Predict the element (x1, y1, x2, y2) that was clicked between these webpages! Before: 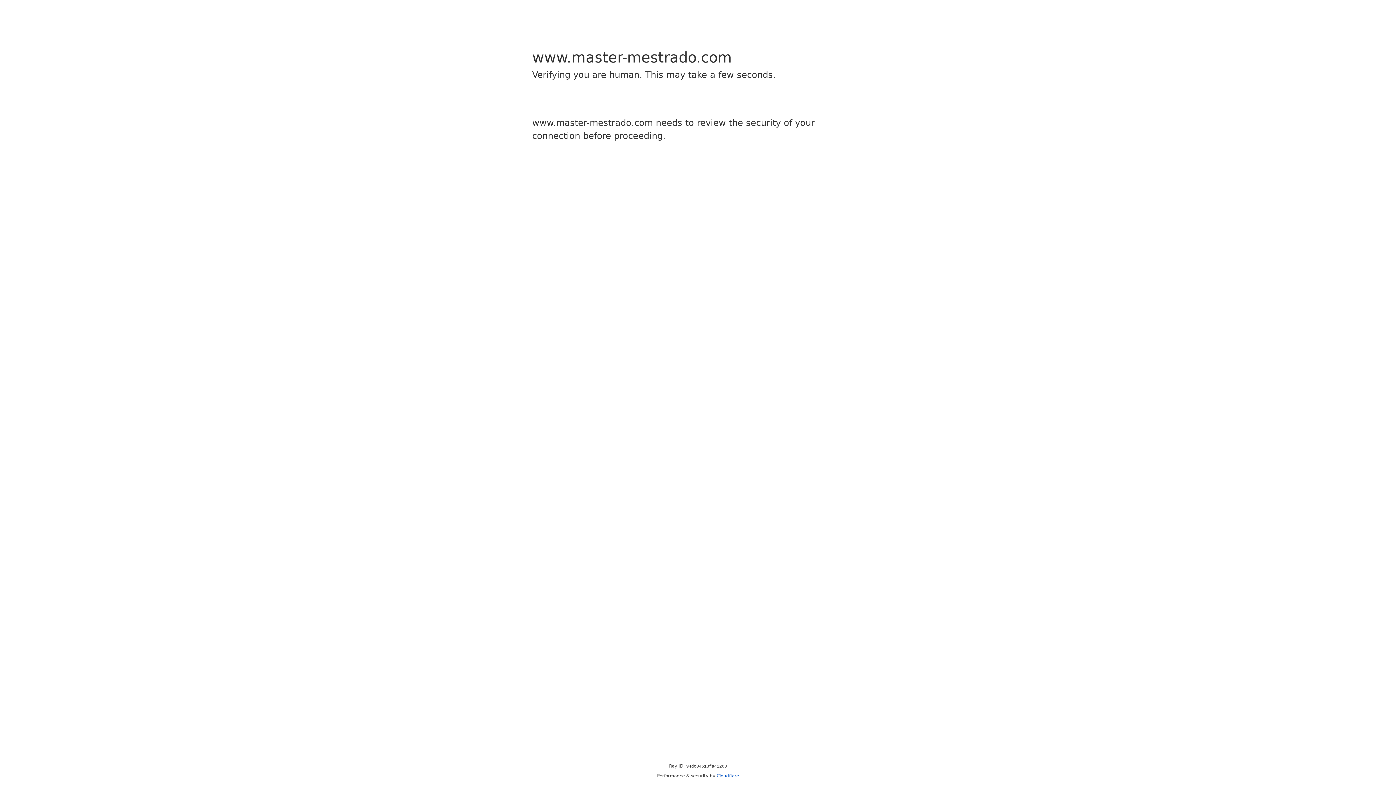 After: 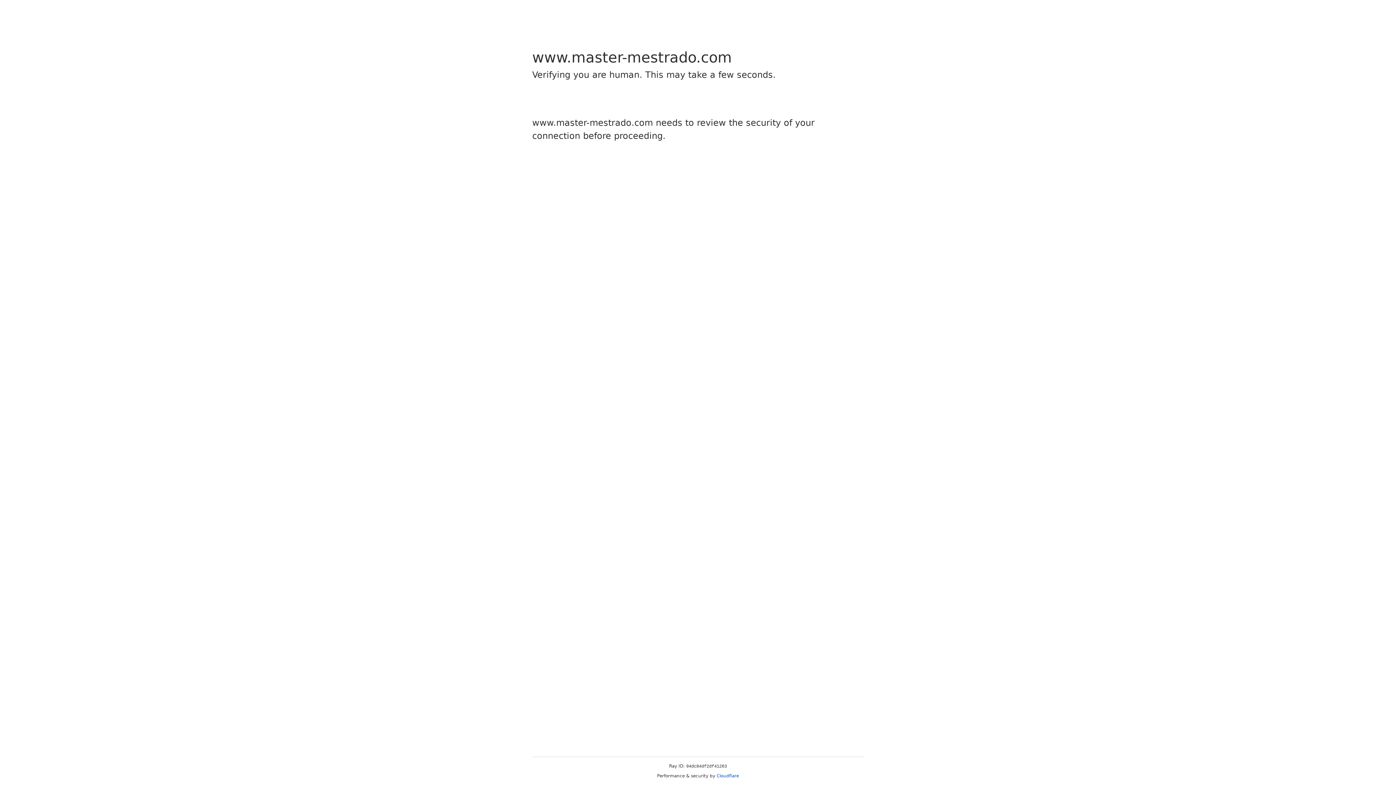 Action: label: Cloudflare bbox: (716, 773, 739, 778)